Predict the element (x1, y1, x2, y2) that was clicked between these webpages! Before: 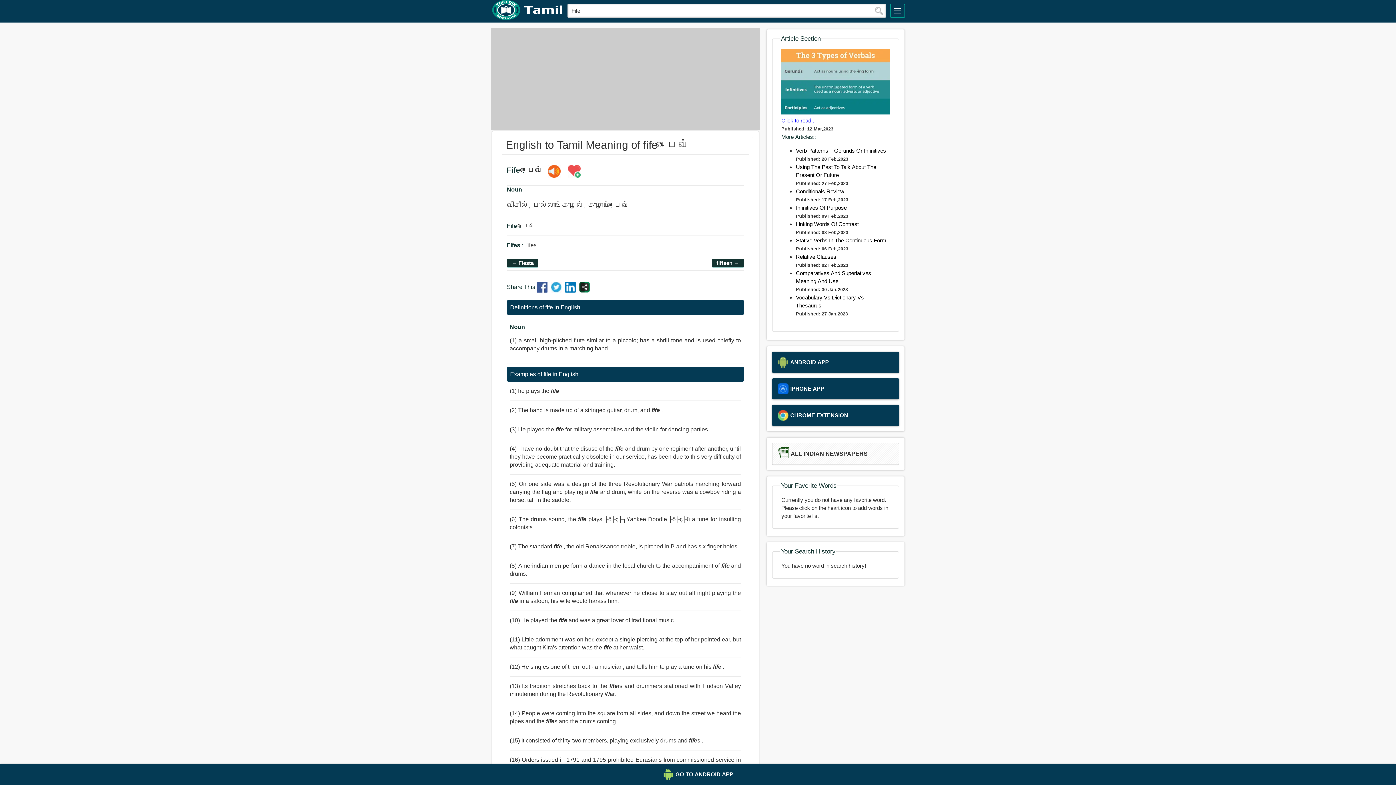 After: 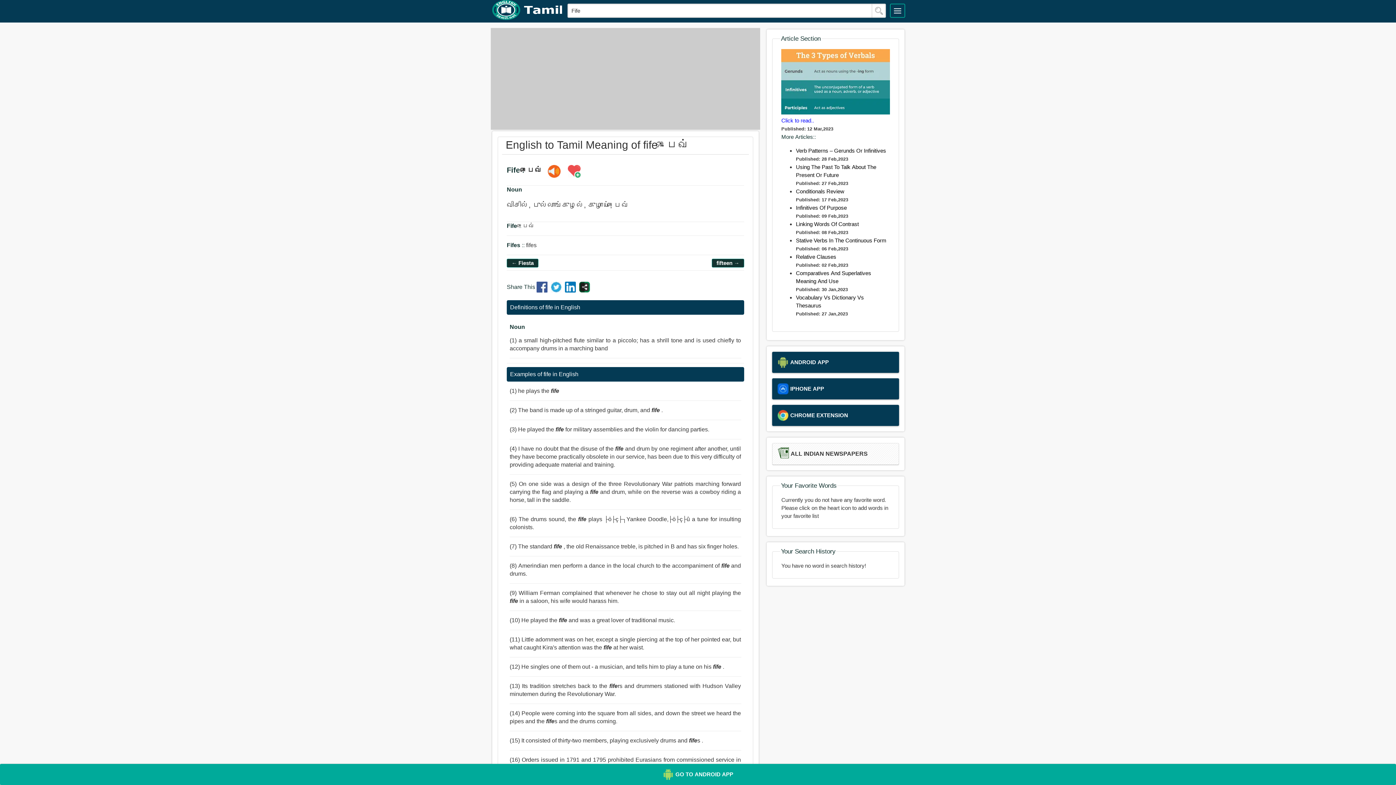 Action: bbox: (0, 764, 1396, 785) label: GO TO ANDROID APP